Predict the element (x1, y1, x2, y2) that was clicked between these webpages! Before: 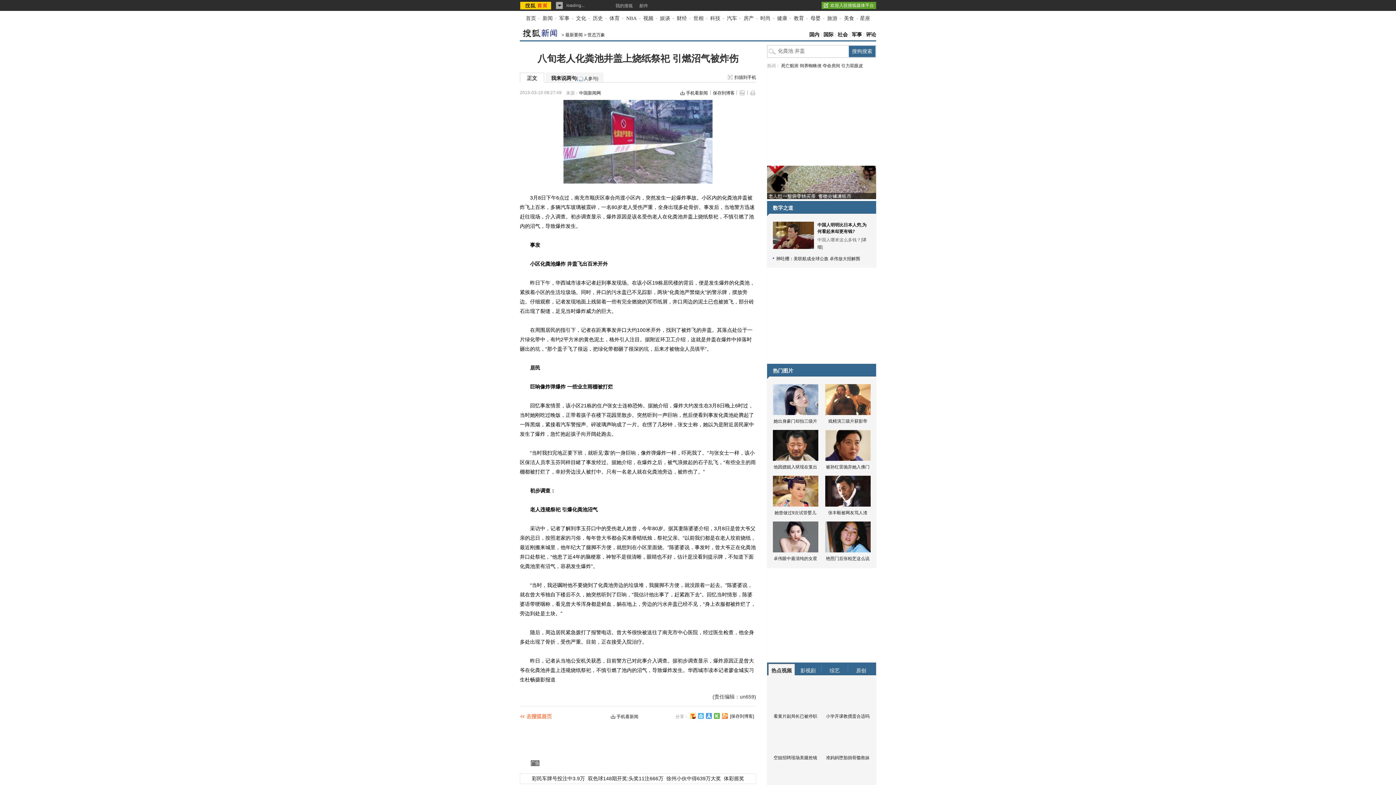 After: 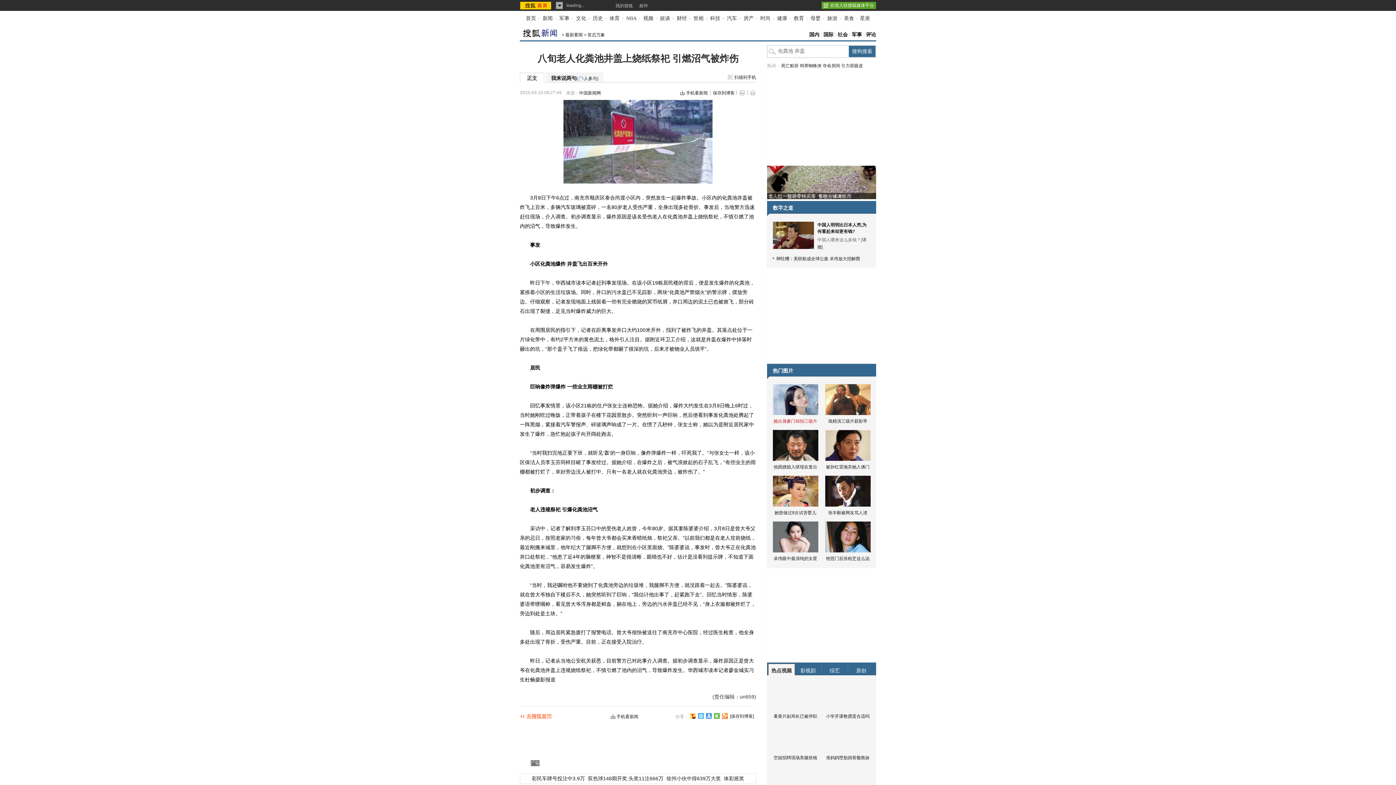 Action: label: 她出身豪门却拍三级片 bbox: (769, 384, 821, 425)